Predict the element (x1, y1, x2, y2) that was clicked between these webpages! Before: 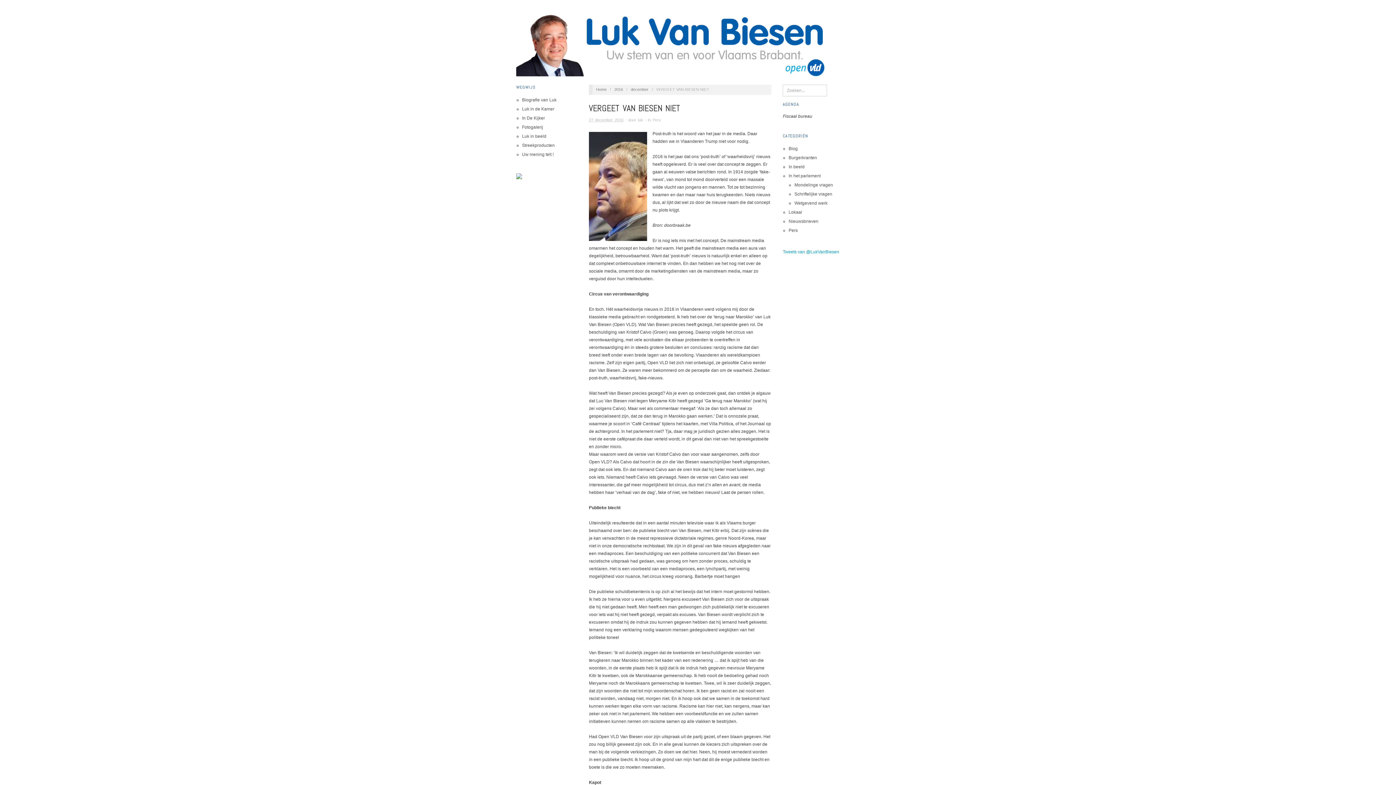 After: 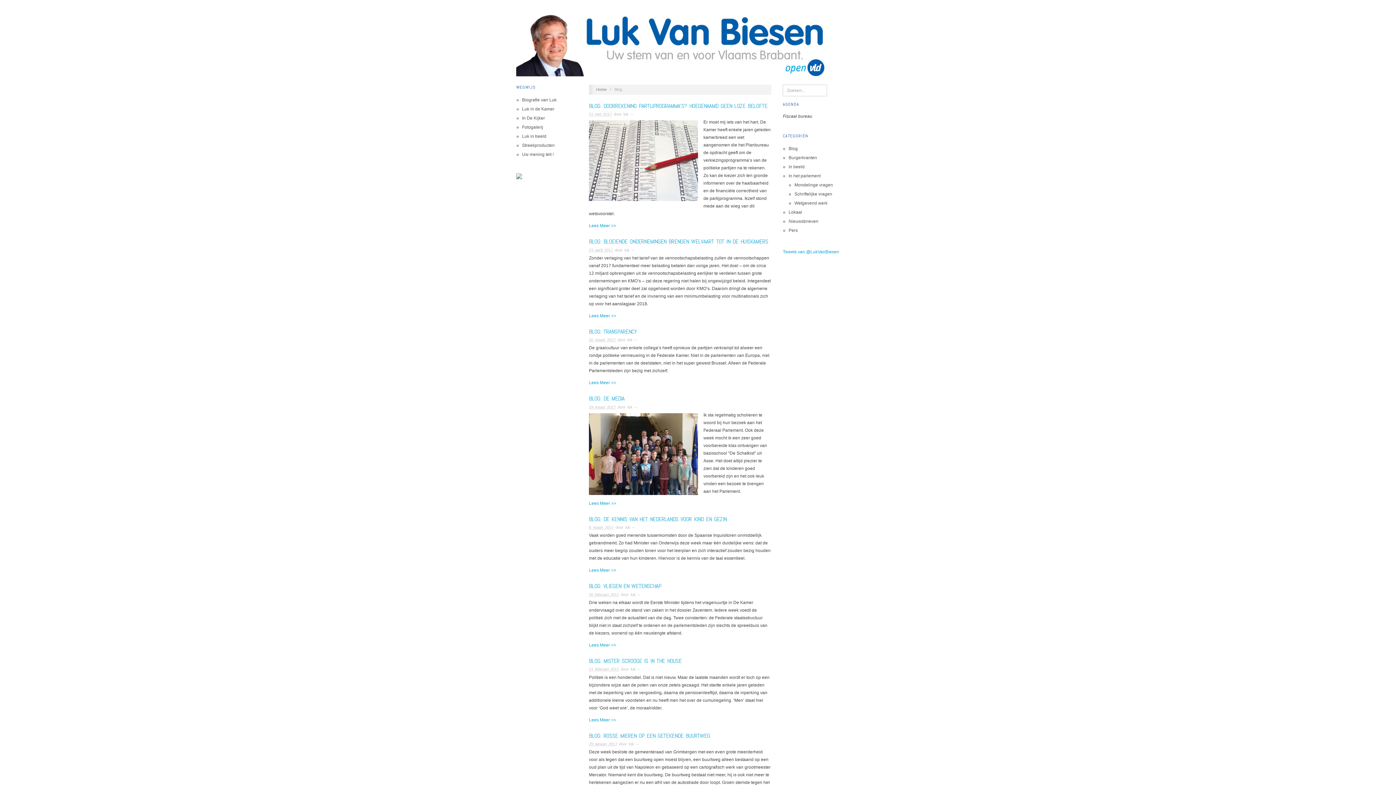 Action: bbox: (788, 146, 797, 151) label: Blog